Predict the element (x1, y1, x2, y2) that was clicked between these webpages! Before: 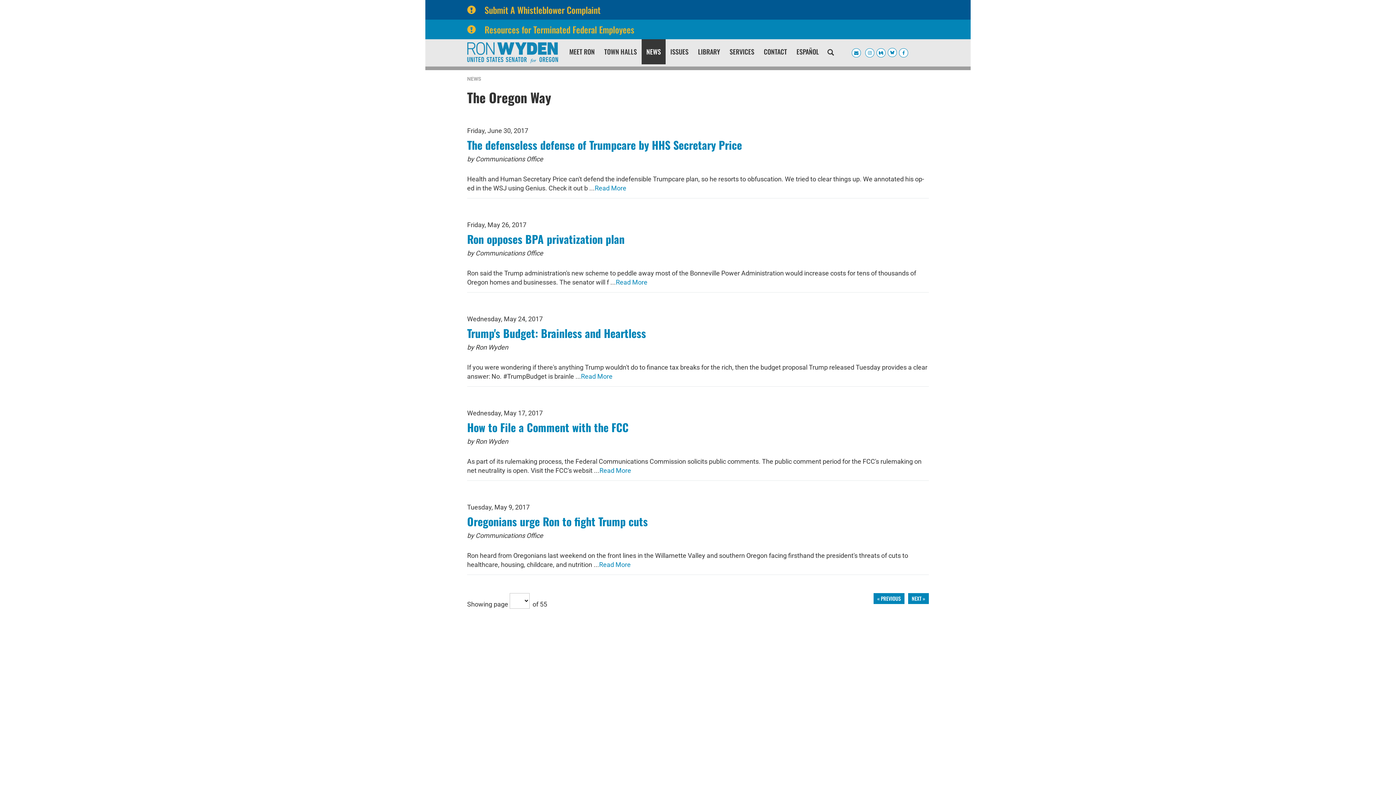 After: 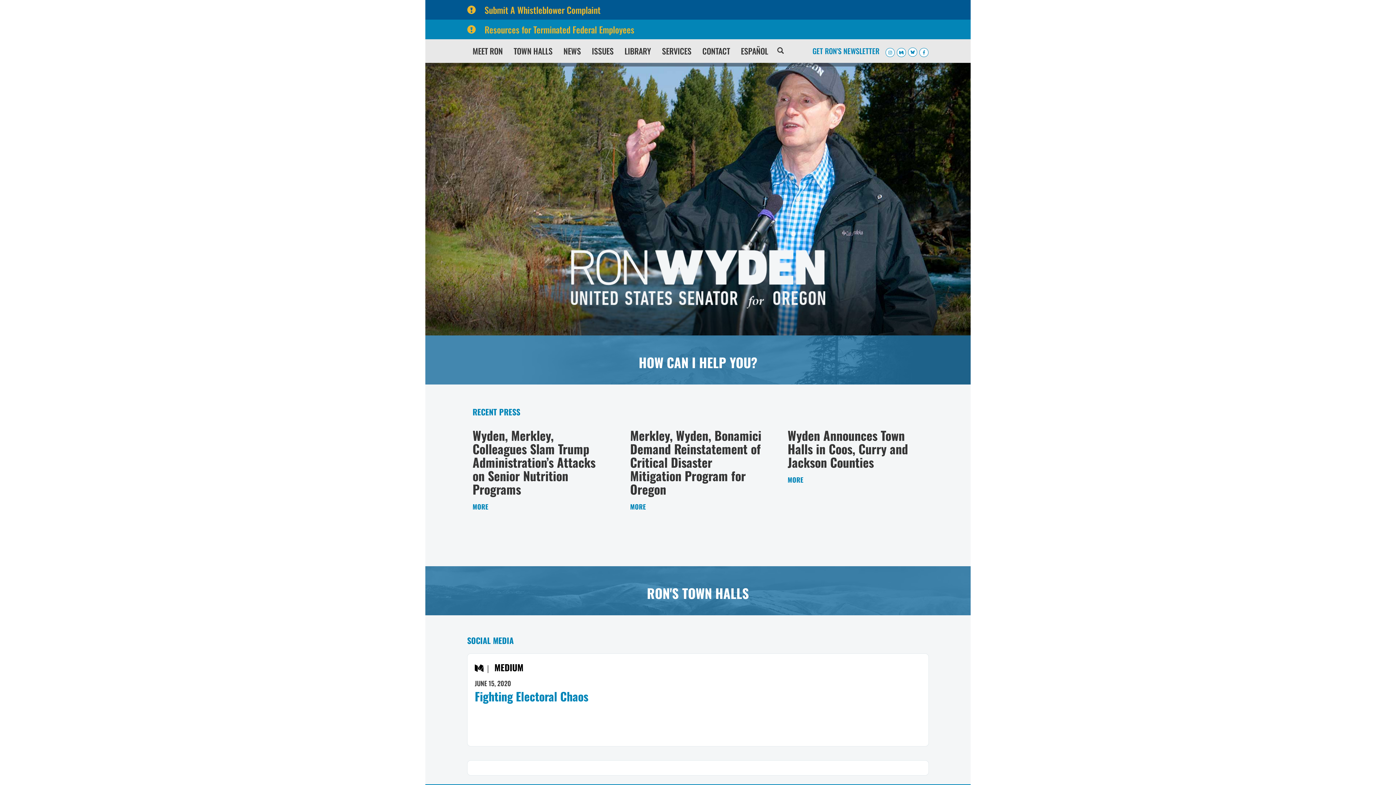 Action: bbox: (467, 39, 558, 66)